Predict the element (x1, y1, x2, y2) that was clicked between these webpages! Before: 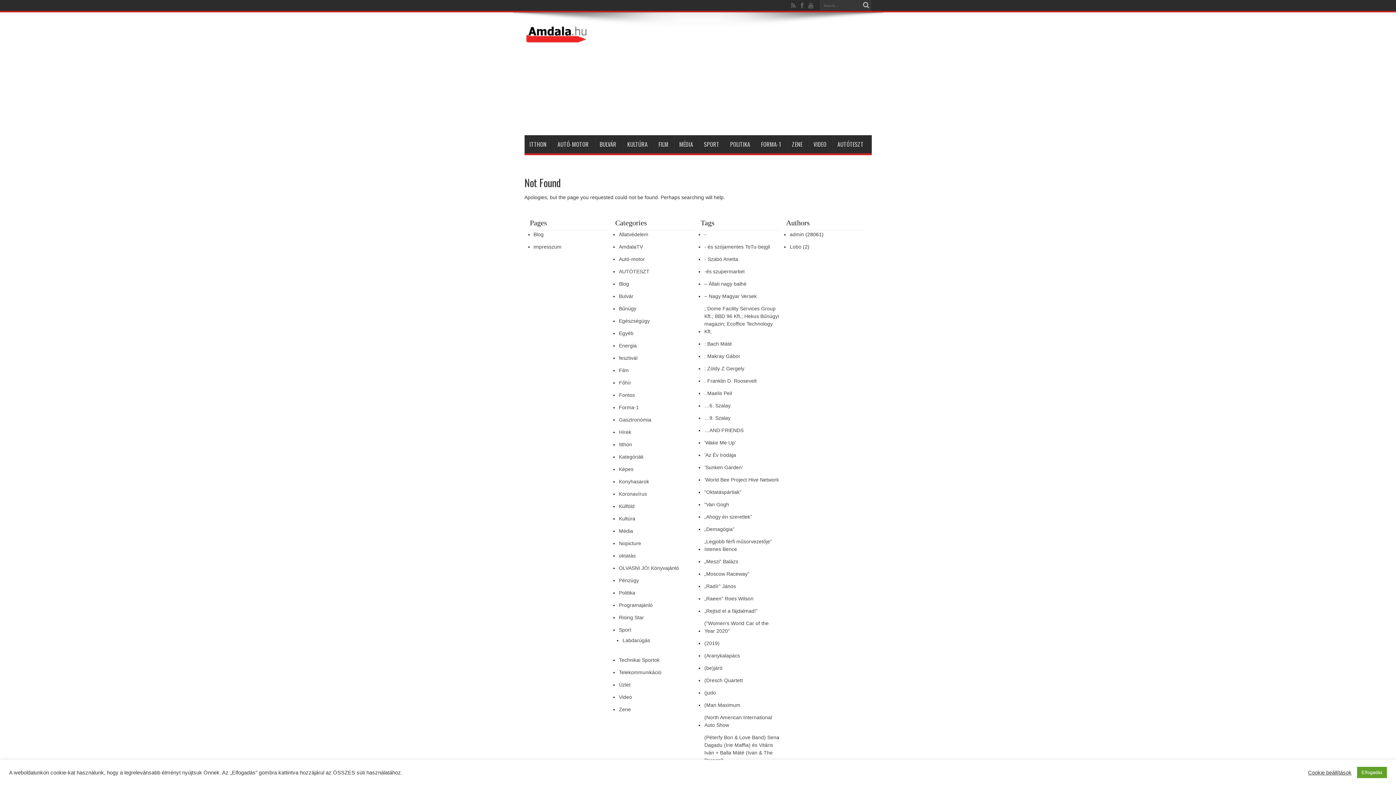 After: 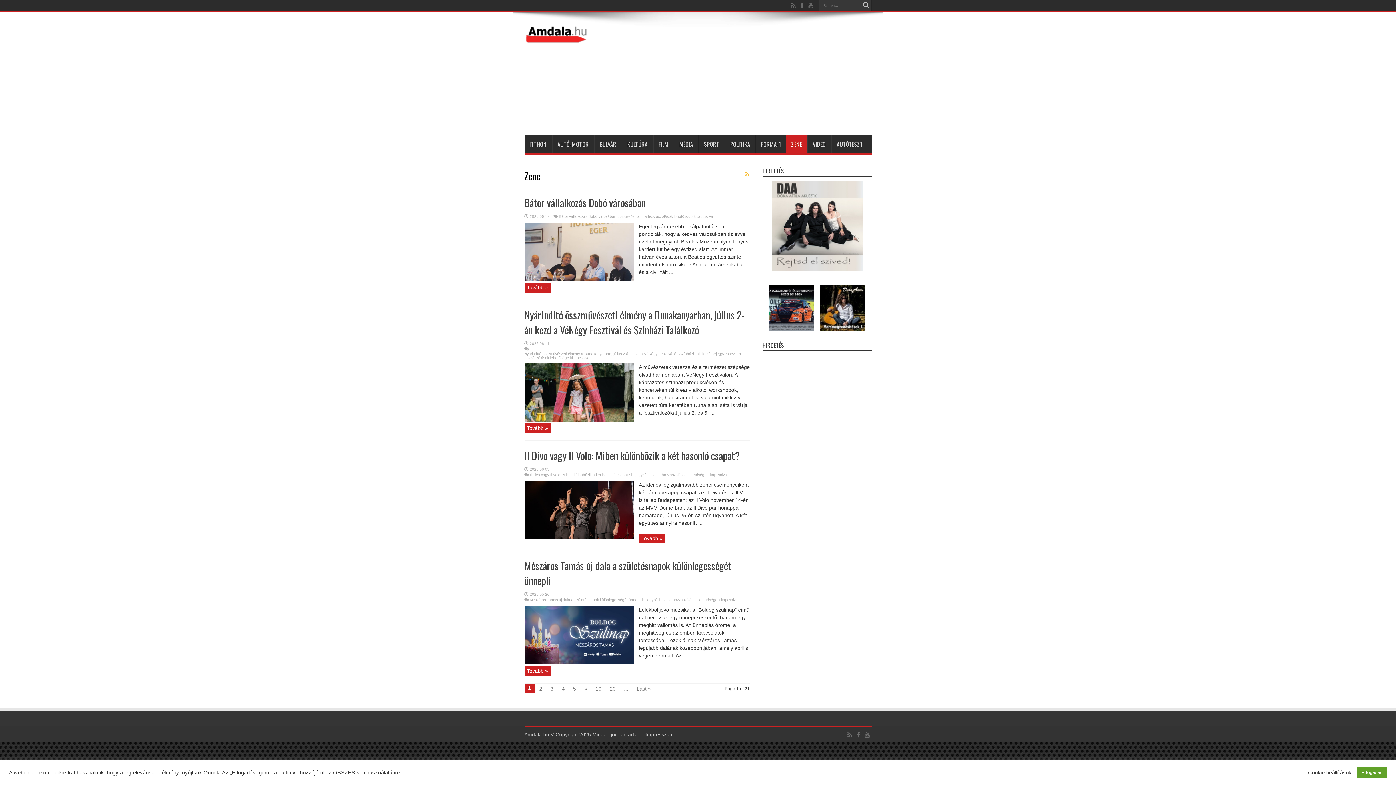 Action: label: ZENE bbox: (786, 135, 807, 153)